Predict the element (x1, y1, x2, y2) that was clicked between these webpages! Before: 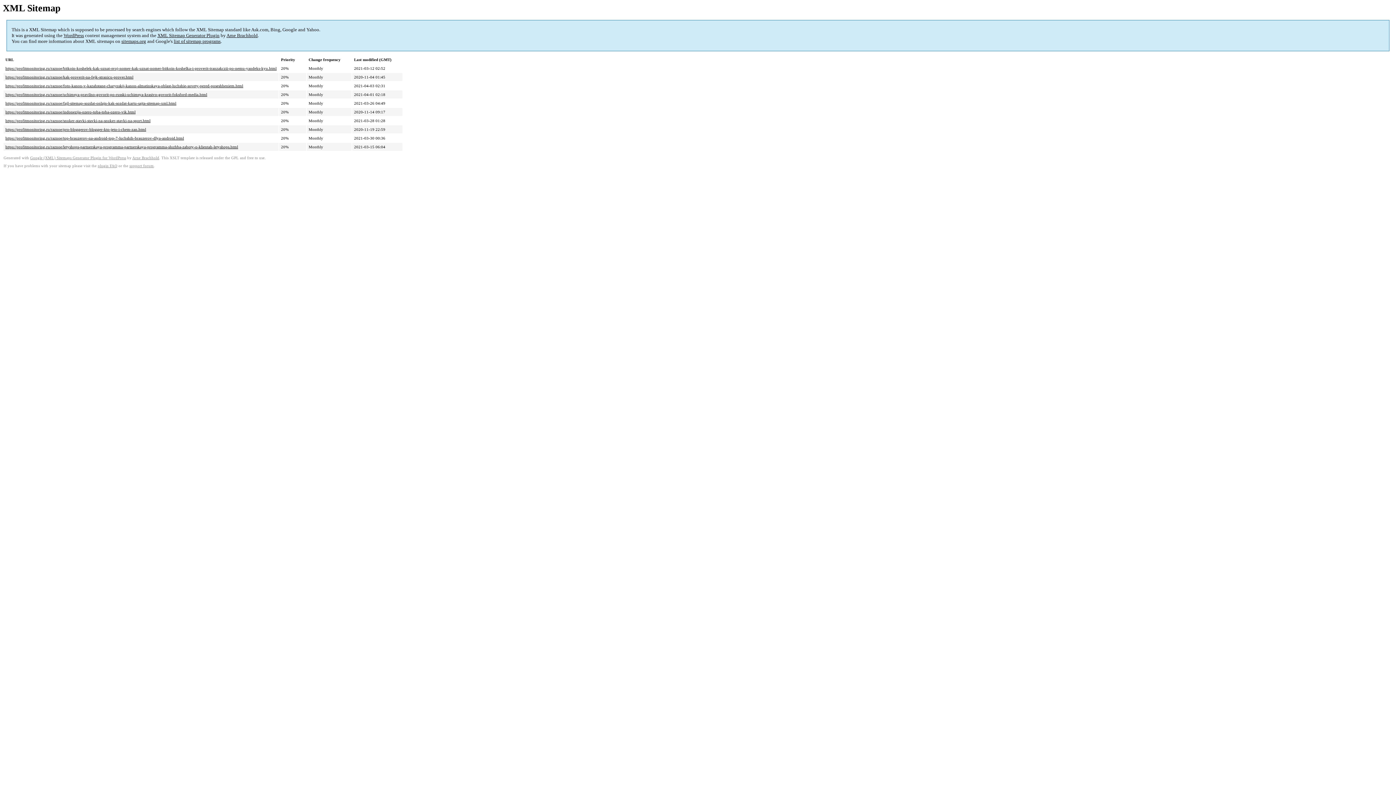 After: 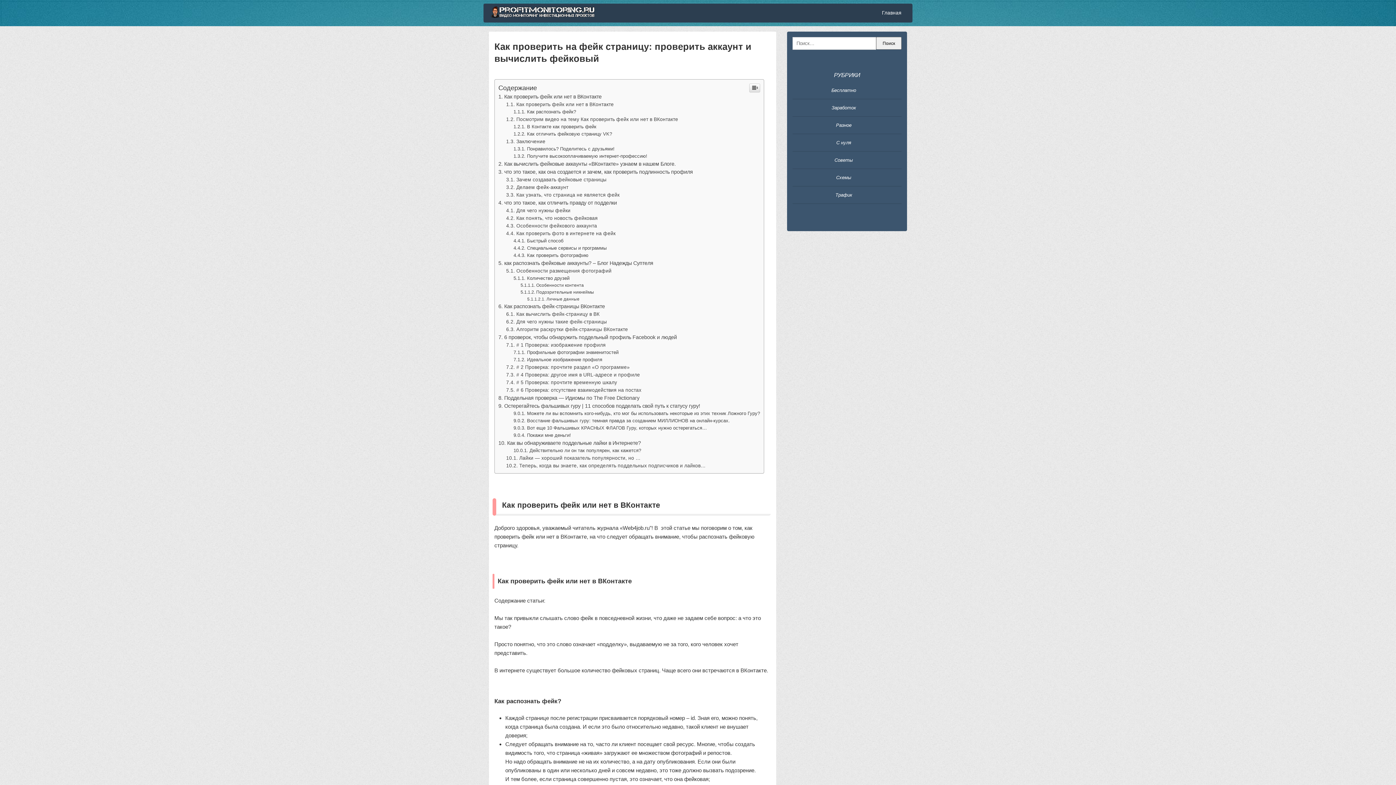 Action: bbox: (5, 75, 133, 79) label: https://profitmonitoring.ru/raznoe/kak-proverit-na-fejk-stranicu-prover.html